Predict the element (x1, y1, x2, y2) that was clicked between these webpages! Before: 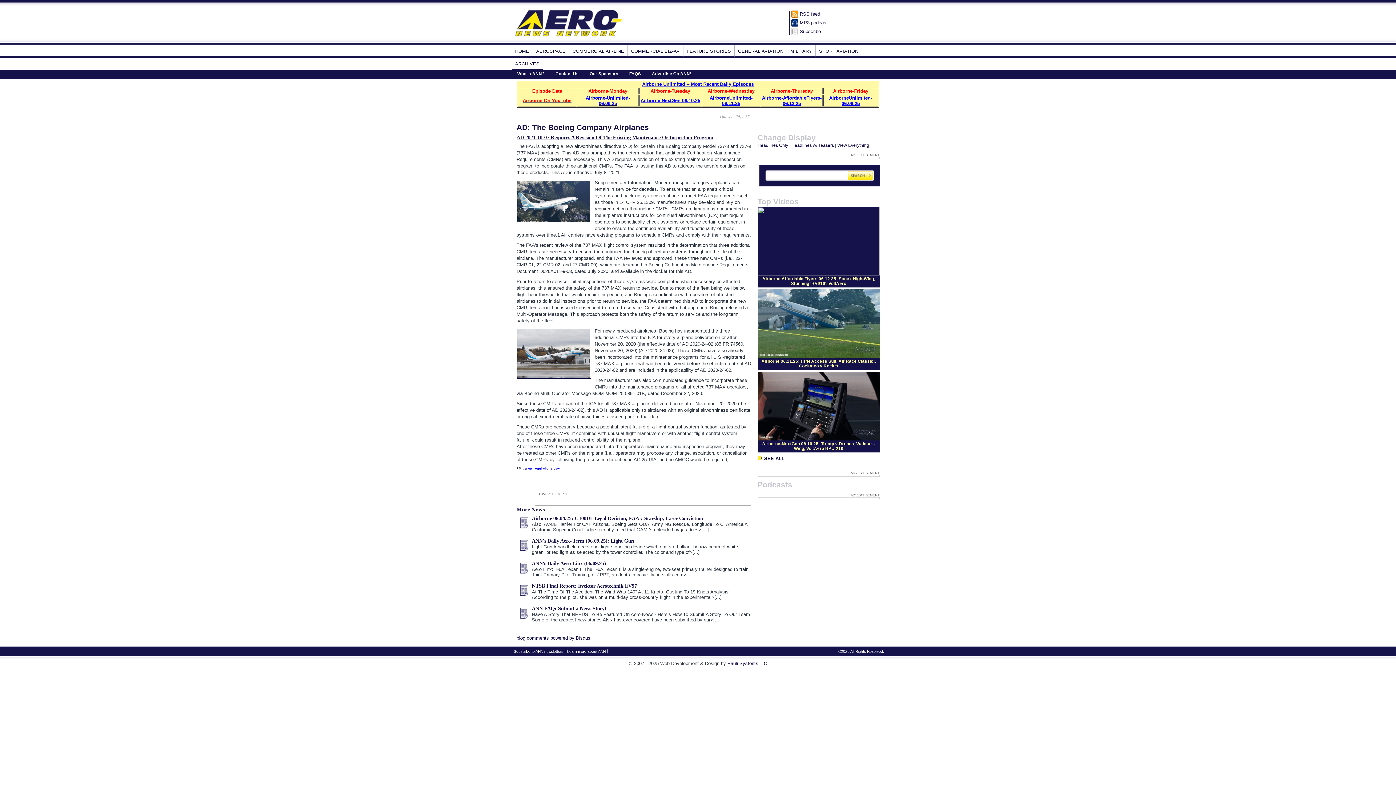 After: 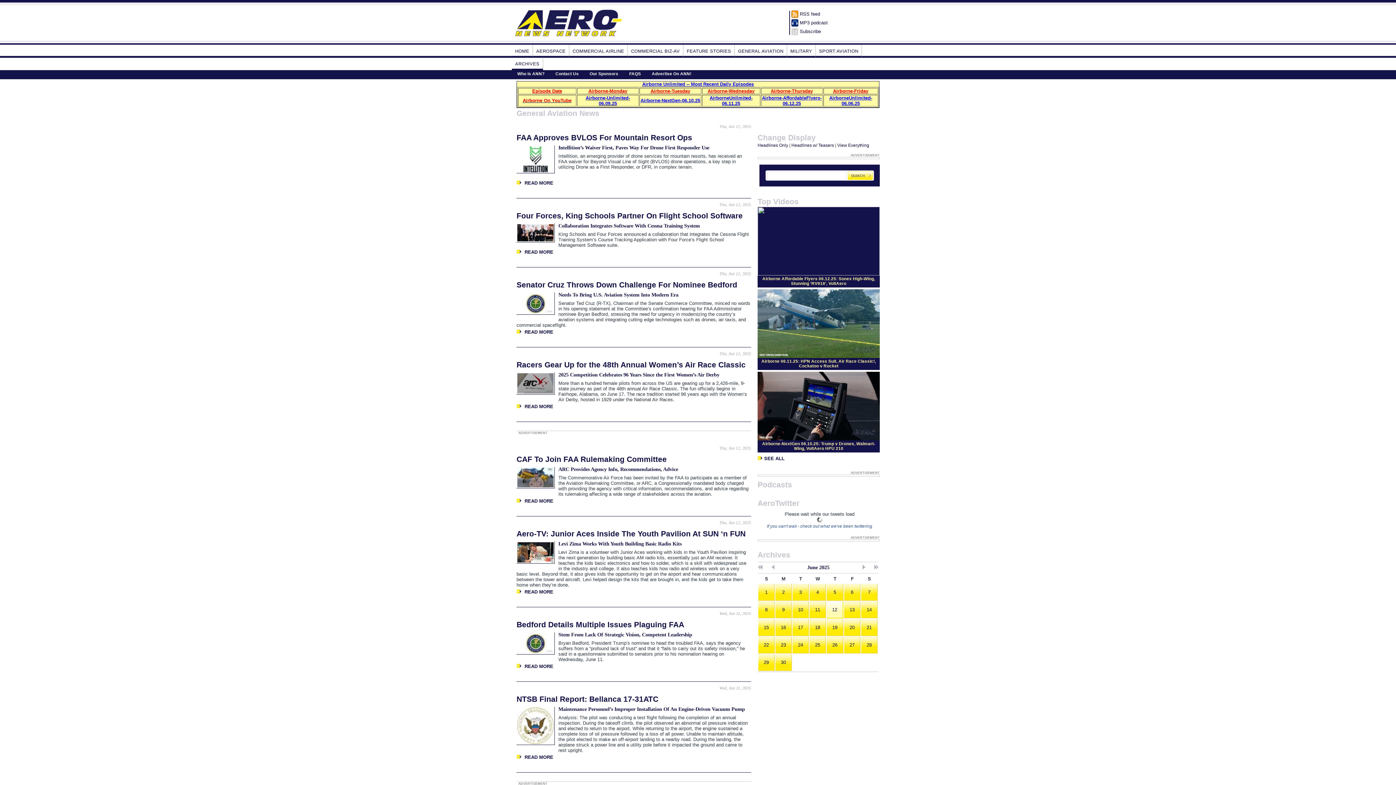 Action: bbox: (734, 44, 787, 57) label: GENERAL AVIATION